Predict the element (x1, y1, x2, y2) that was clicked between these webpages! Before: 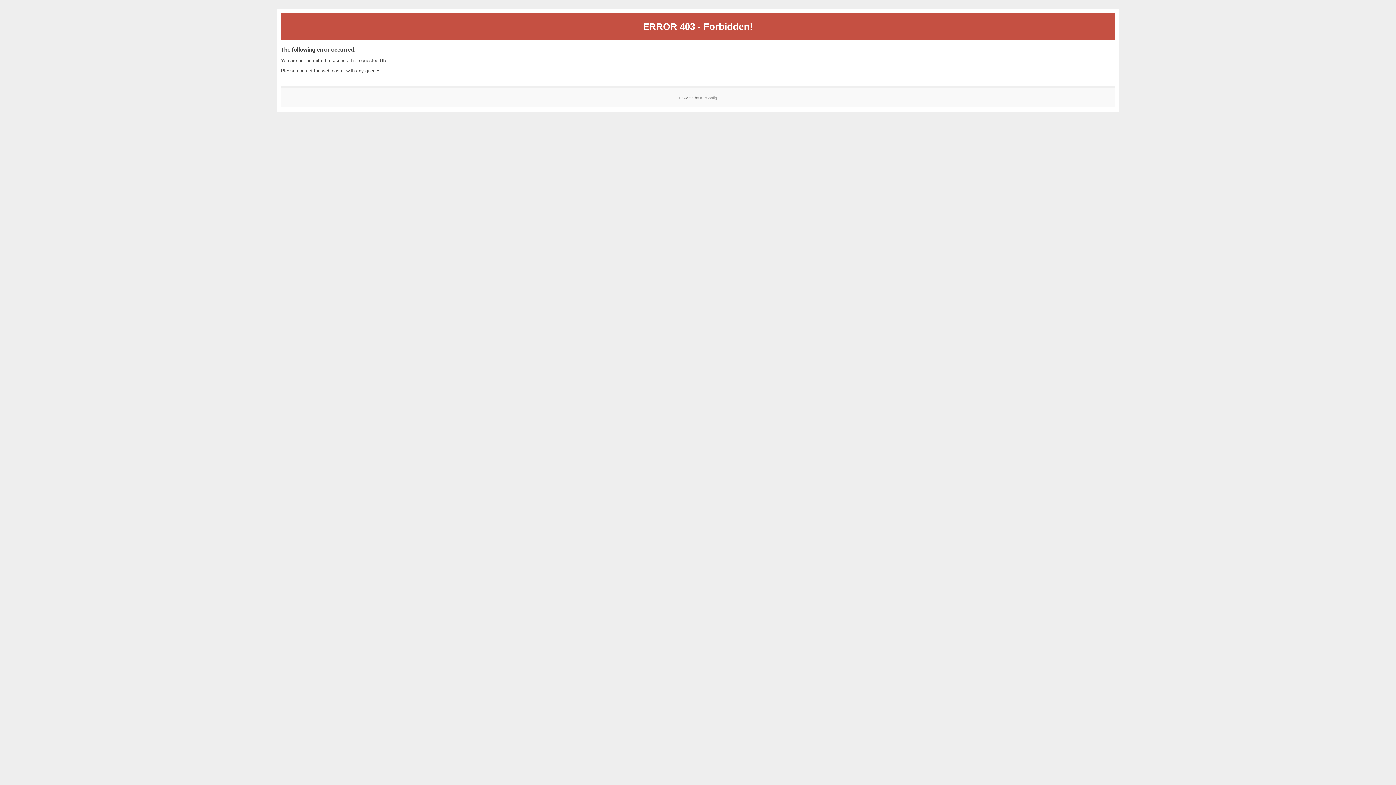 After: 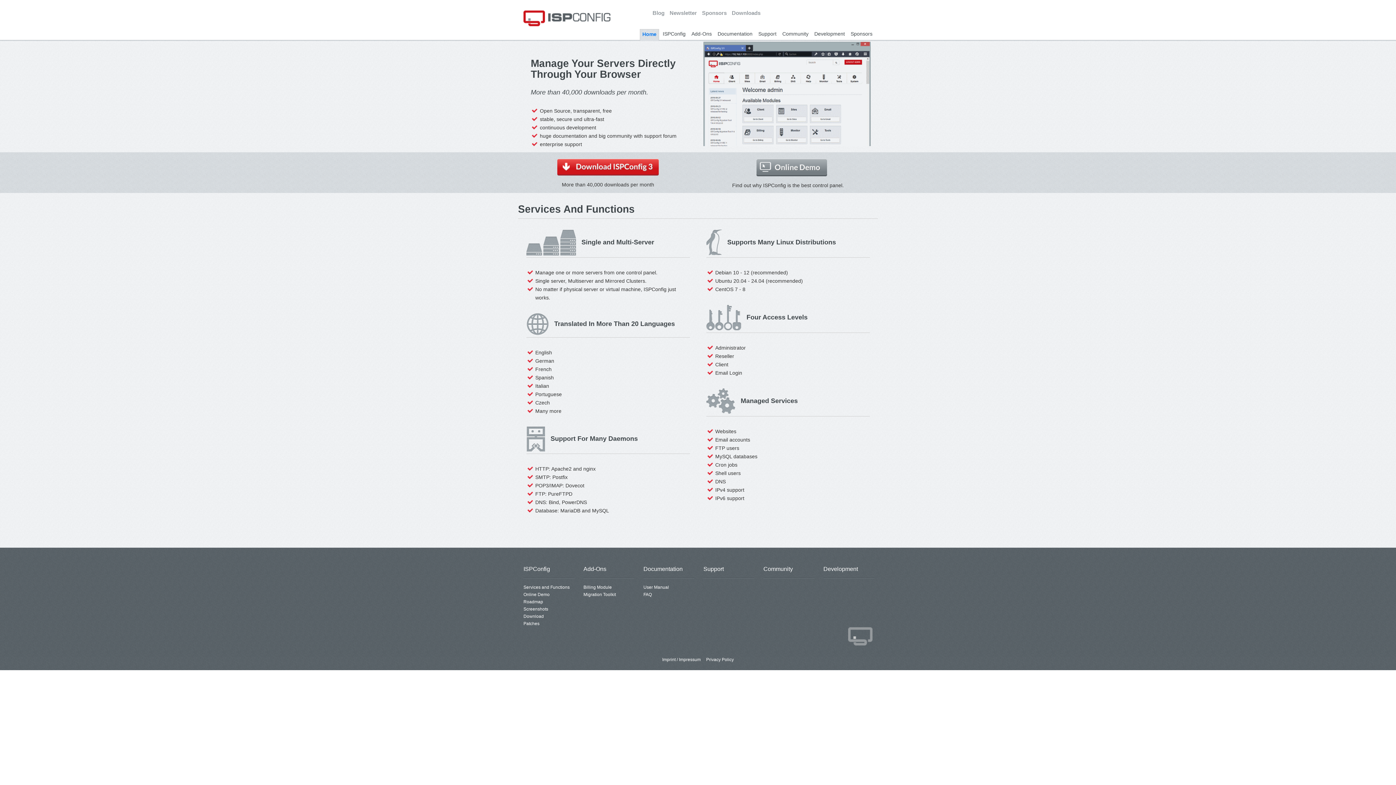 Action: label: ISPConfig bbox: (700, 95, 717, 99)